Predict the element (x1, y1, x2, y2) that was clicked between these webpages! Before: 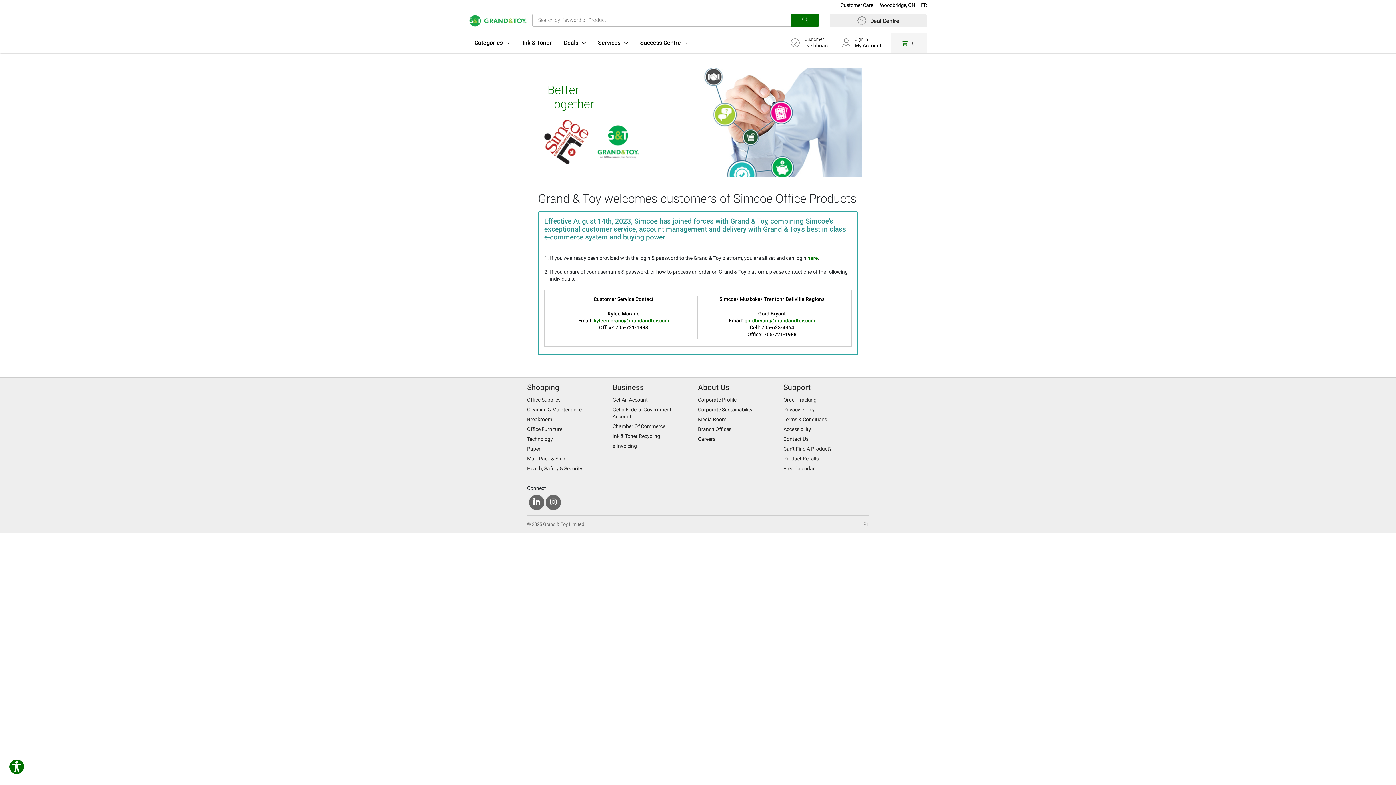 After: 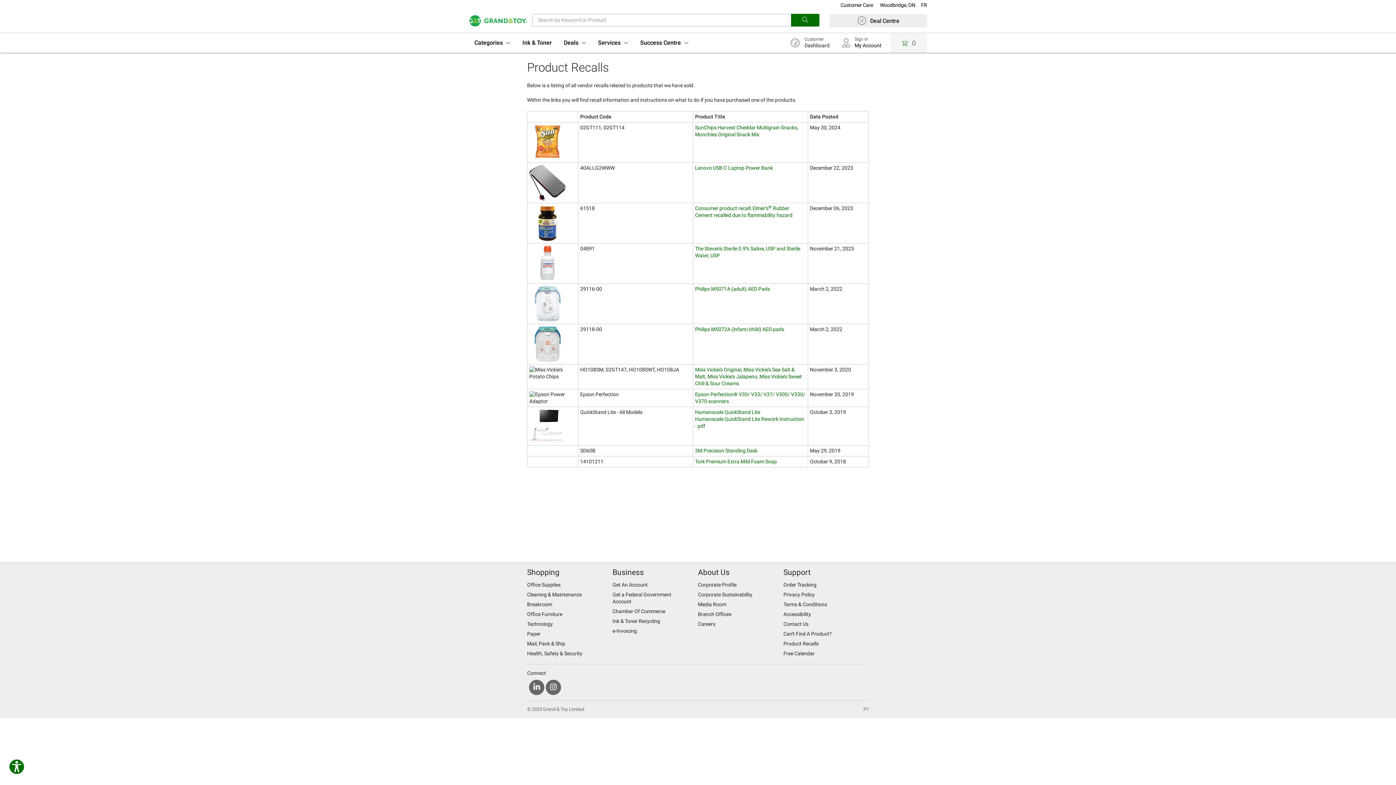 Action: bbox: (783, 454, 858, 464) label: Product Recalls